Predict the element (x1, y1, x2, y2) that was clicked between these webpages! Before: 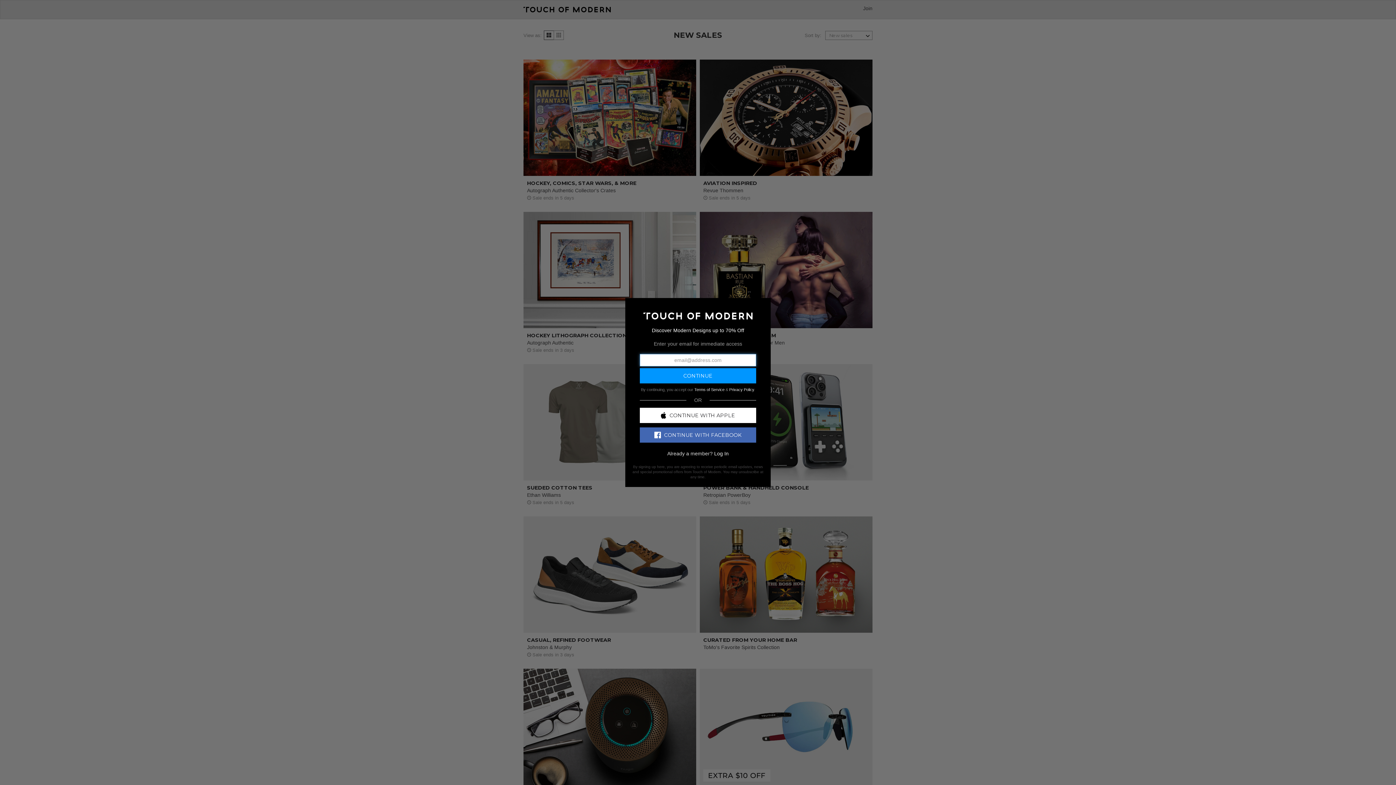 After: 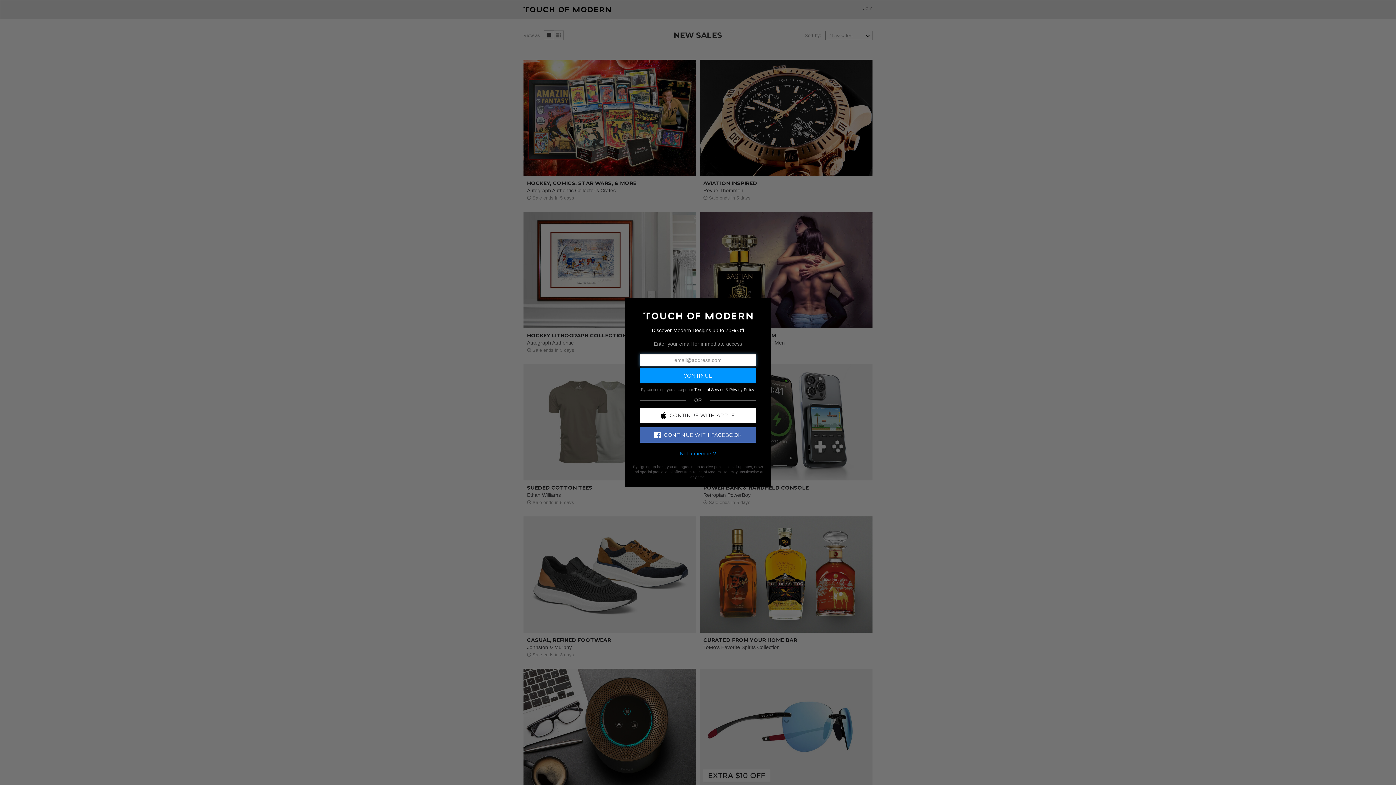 Action: label: Log In bbox: (714, 450, 728, 456)